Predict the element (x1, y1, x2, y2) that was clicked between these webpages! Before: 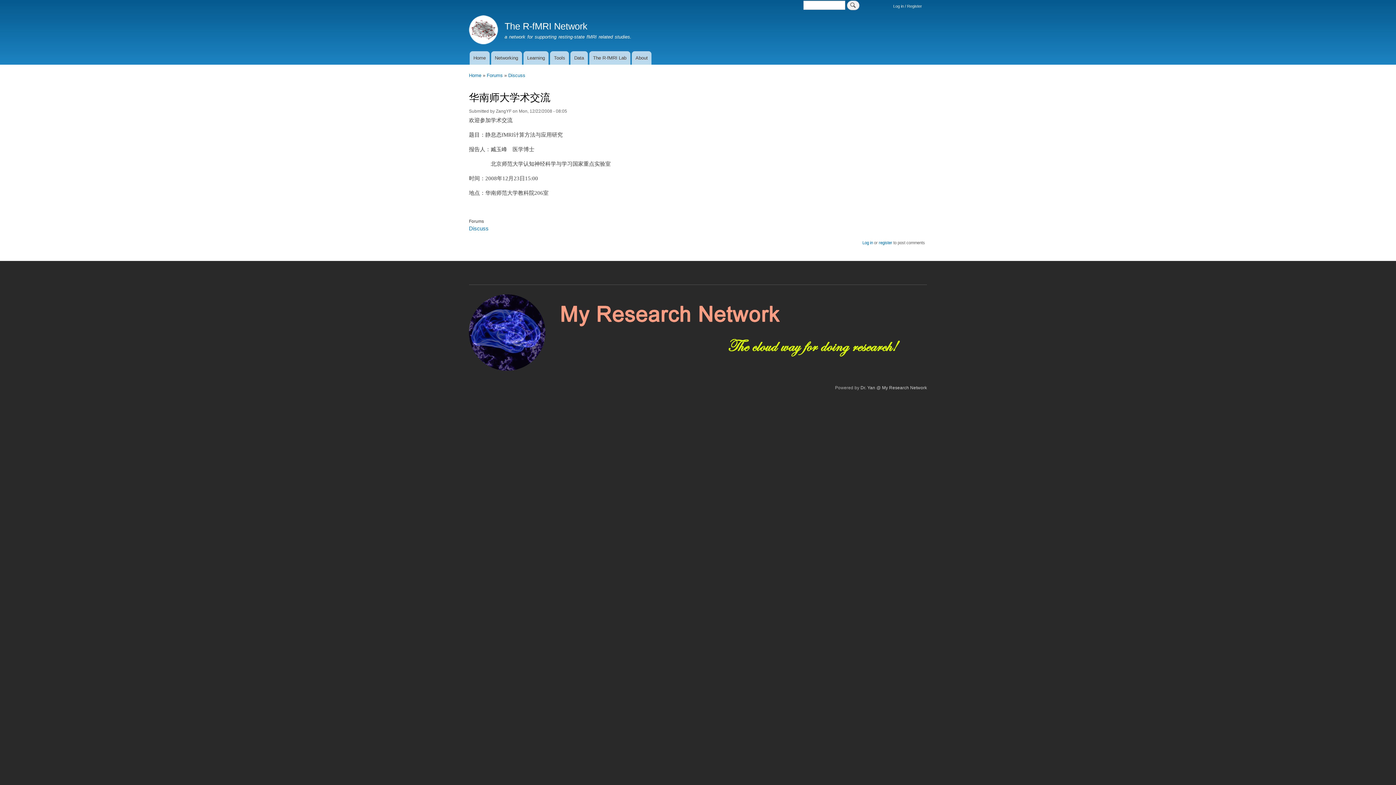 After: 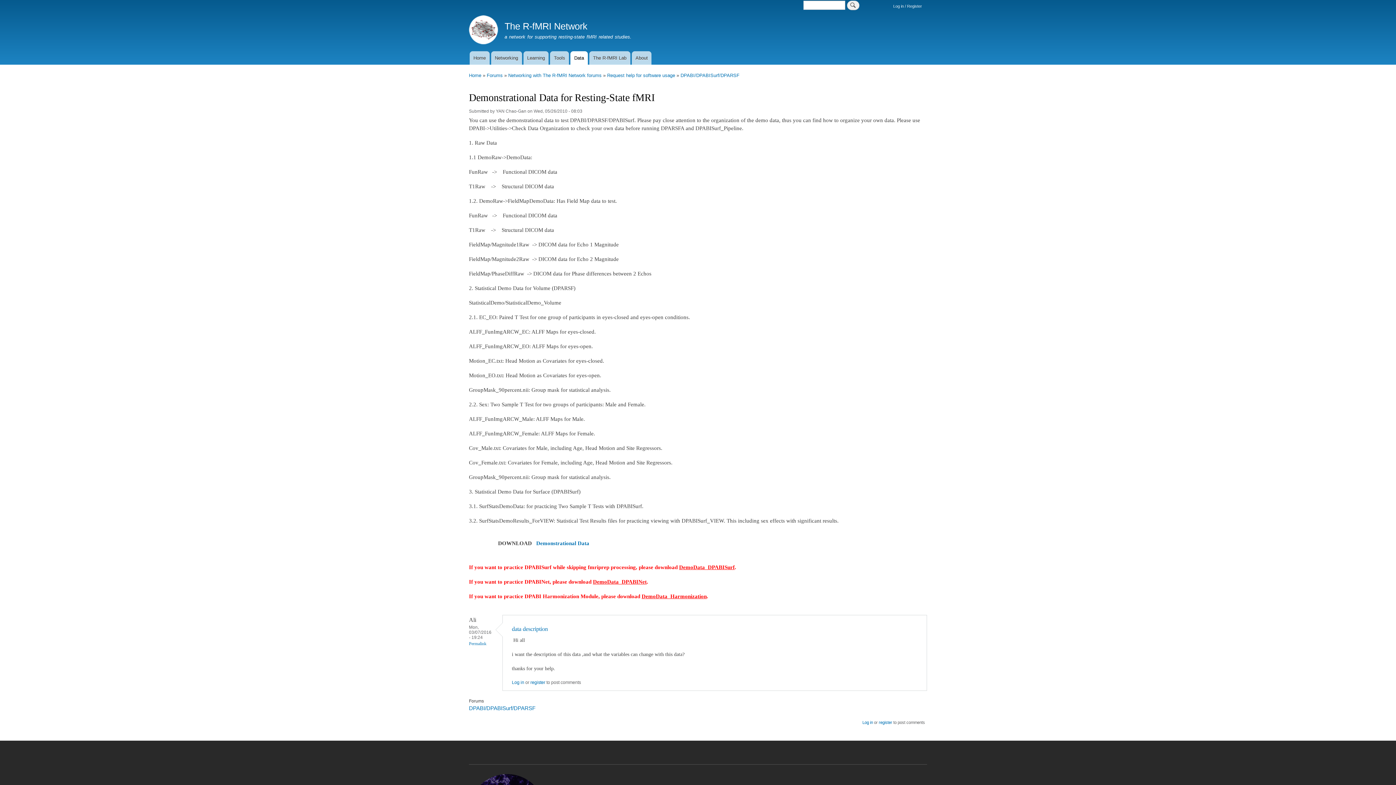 Action: label: Data bbox: (570, 51, 587, 64)